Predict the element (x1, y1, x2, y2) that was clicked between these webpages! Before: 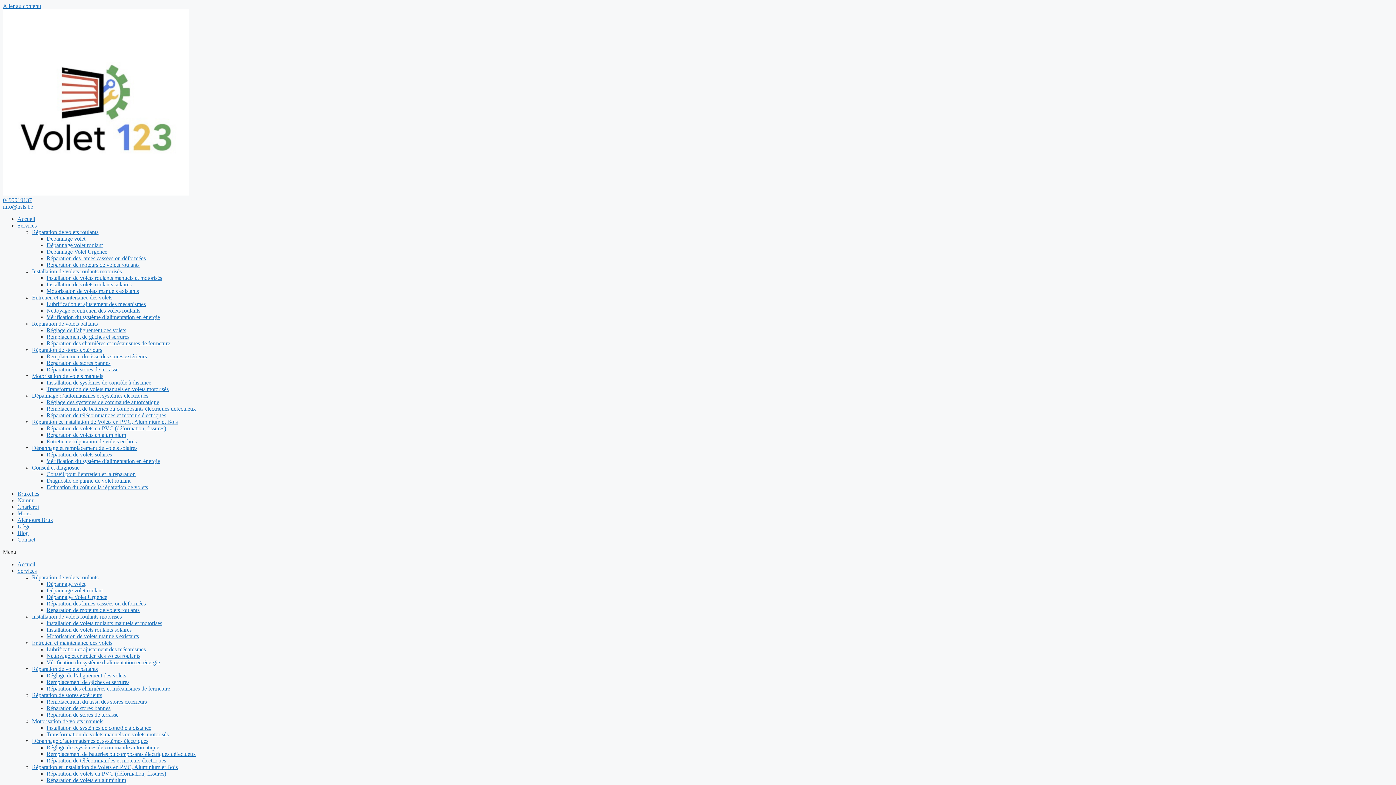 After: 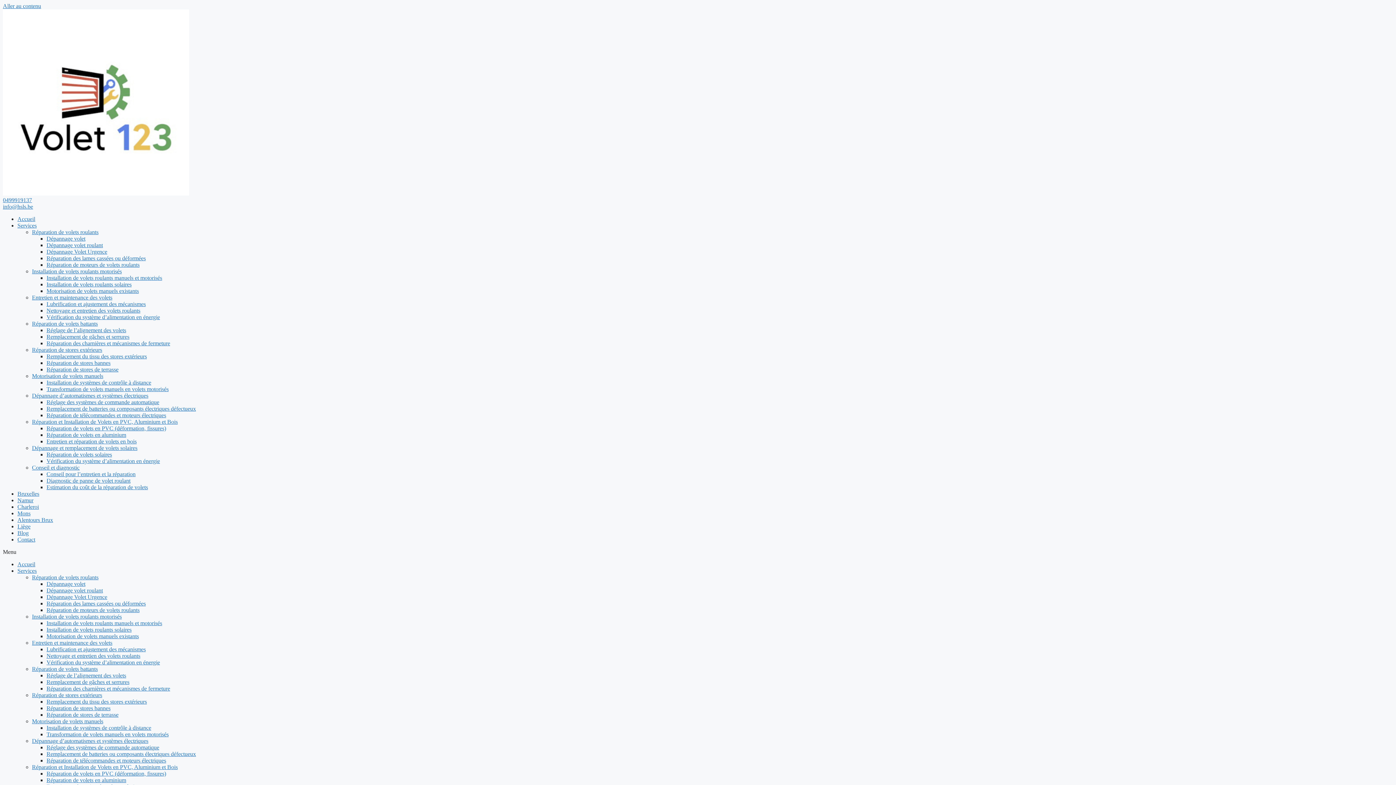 Action: bbox: (46, 653, 140, 659) label: Nettoyage et entretien des volets roulants